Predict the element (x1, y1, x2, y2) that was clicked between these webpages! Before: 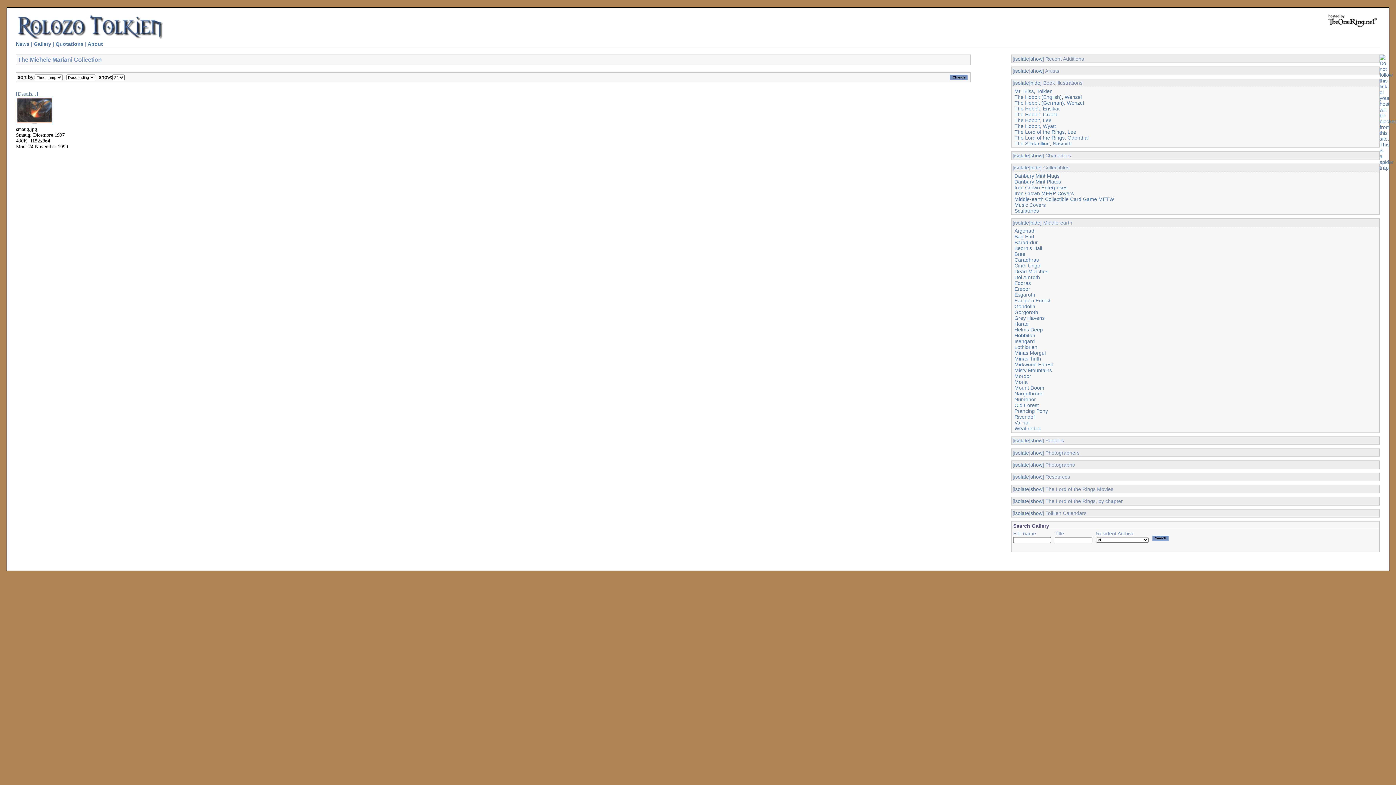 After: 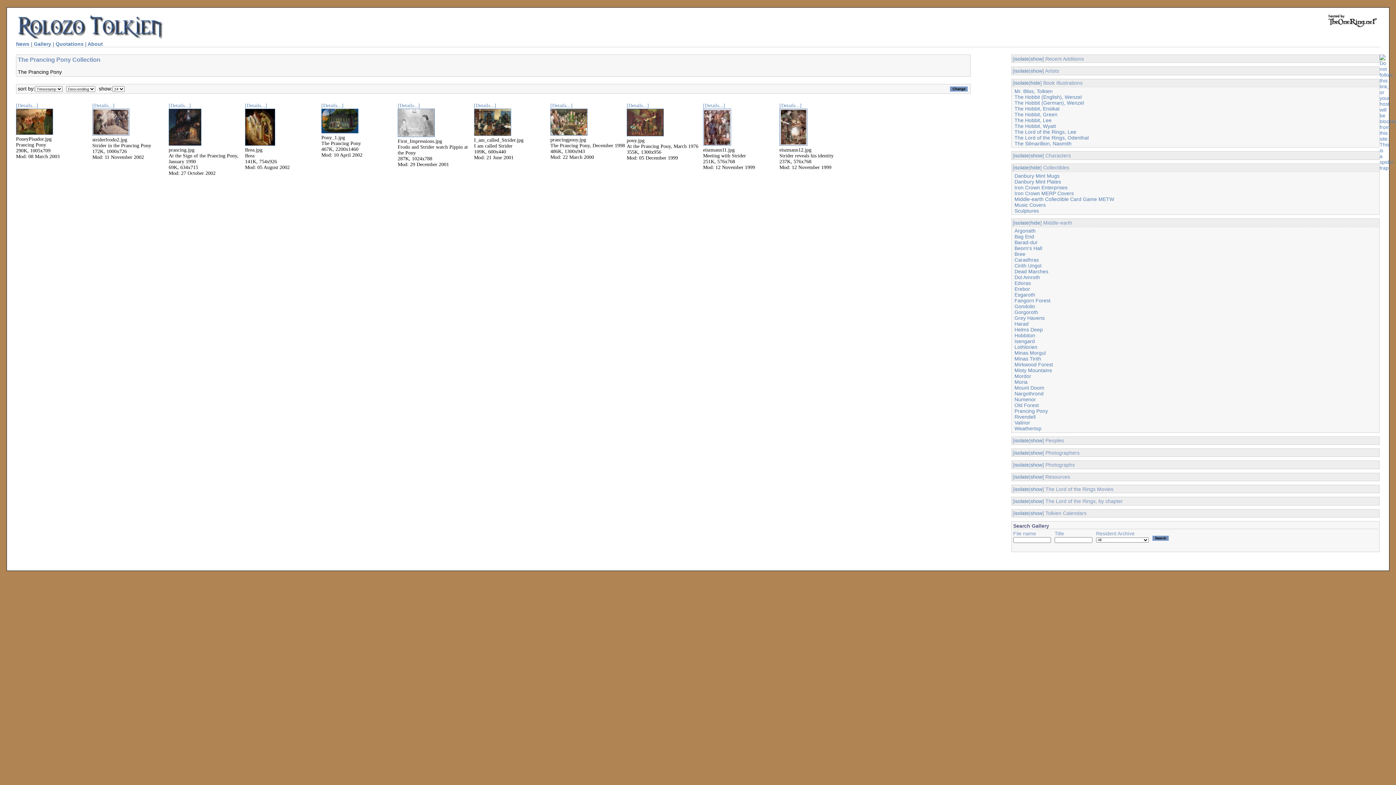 Action: bbox: (1014, 408, 1048, 414) label: Prancing Pony